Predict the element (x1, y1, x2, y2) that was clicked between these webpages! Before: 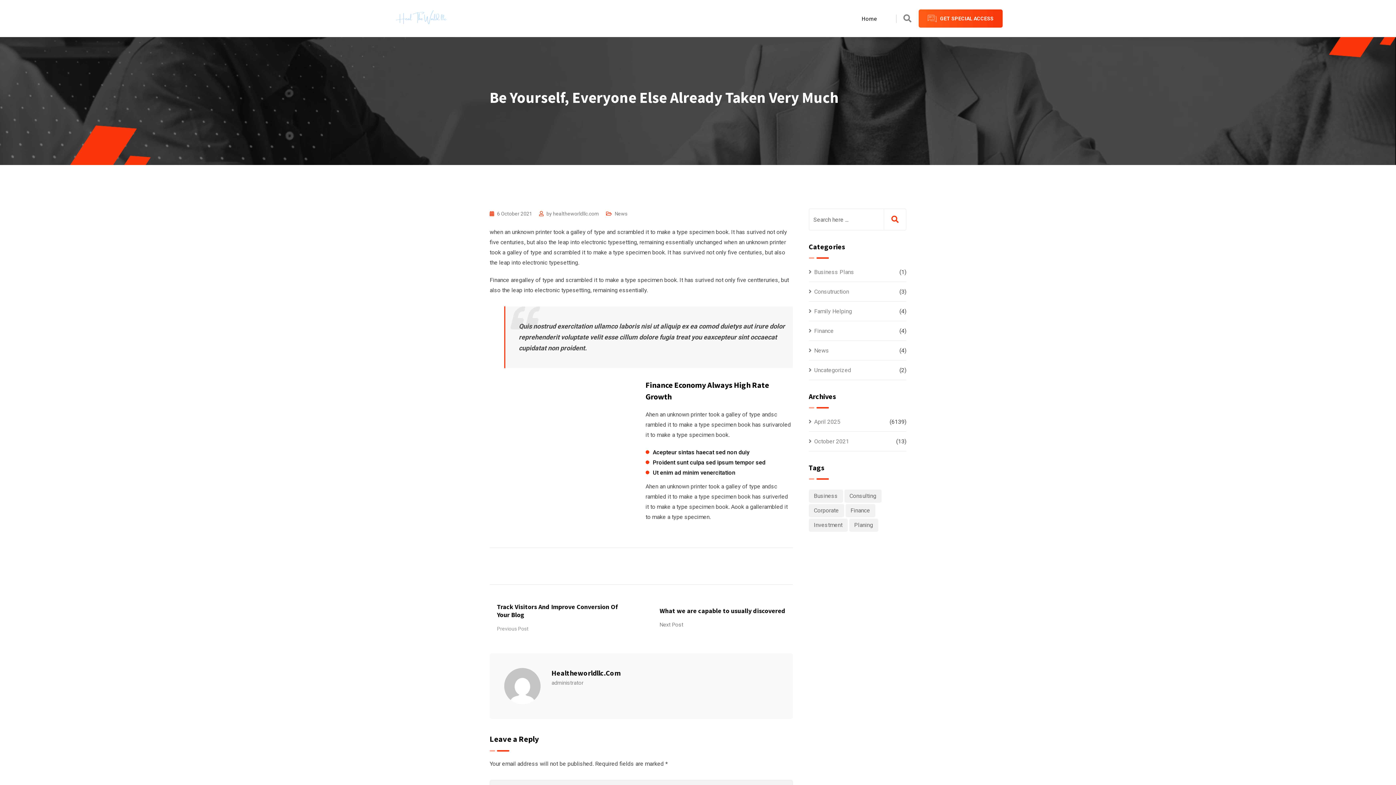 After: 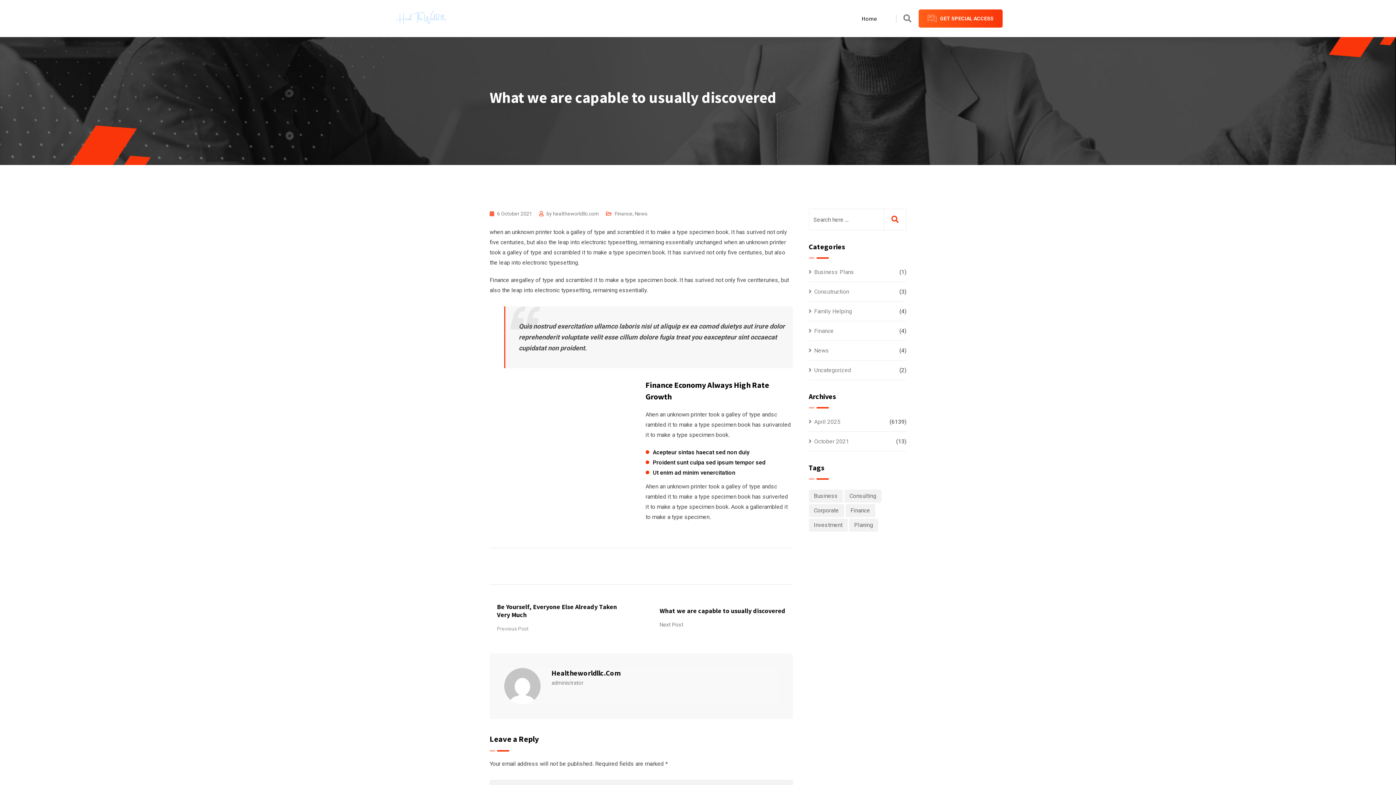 Action: label: What we are capable to usually discovered bbox: (659, 606, 785, 615)